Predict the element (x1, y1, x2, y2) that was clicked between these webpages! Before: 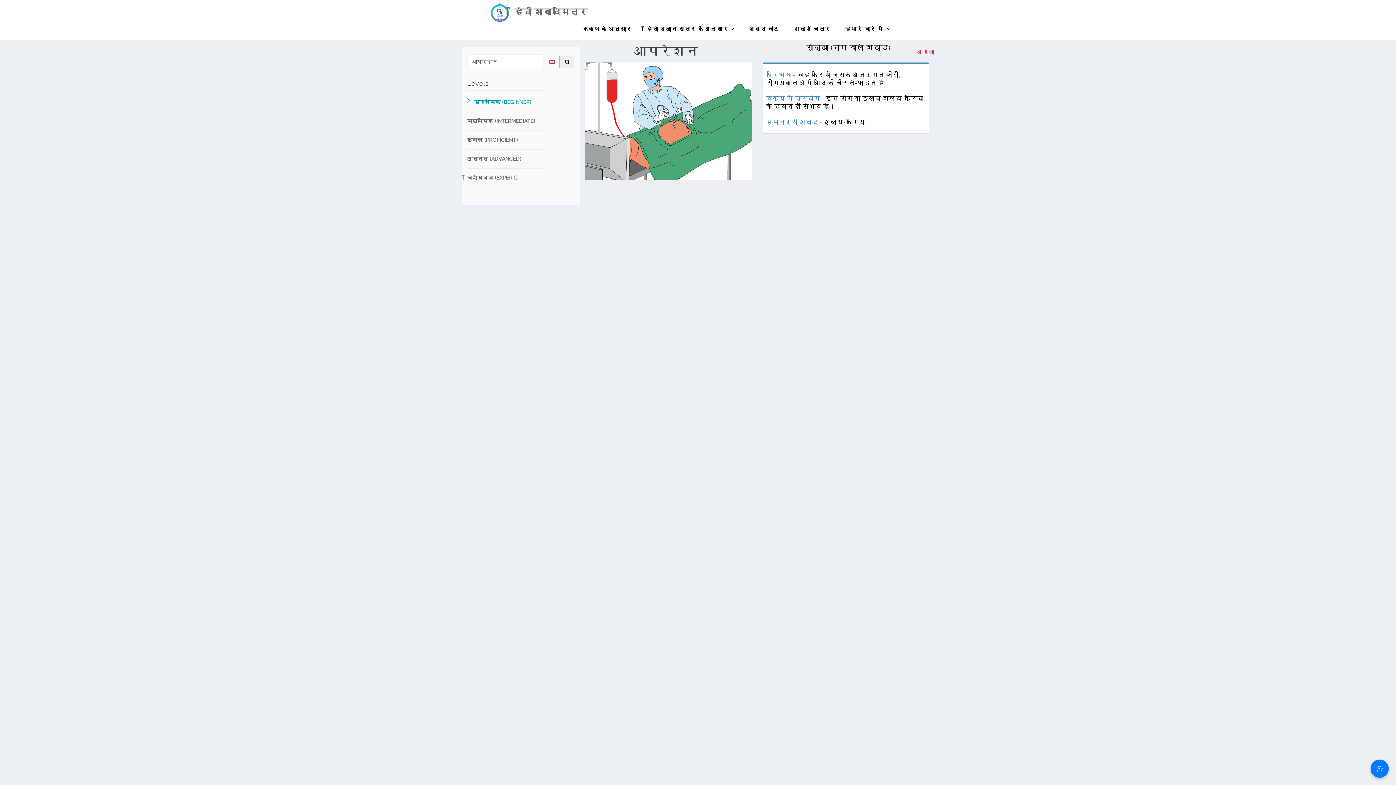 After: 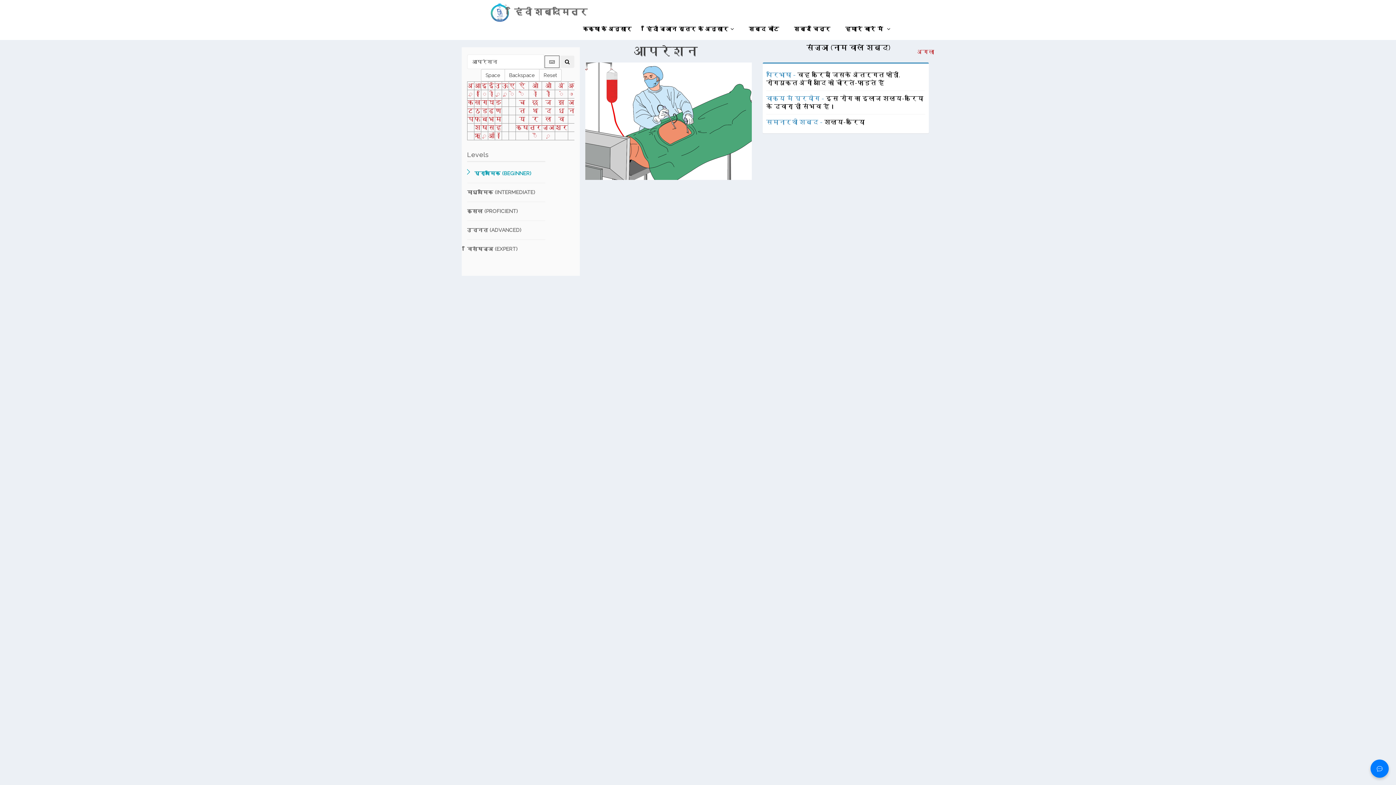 Action: bbox: (544, 55, 559, 68)